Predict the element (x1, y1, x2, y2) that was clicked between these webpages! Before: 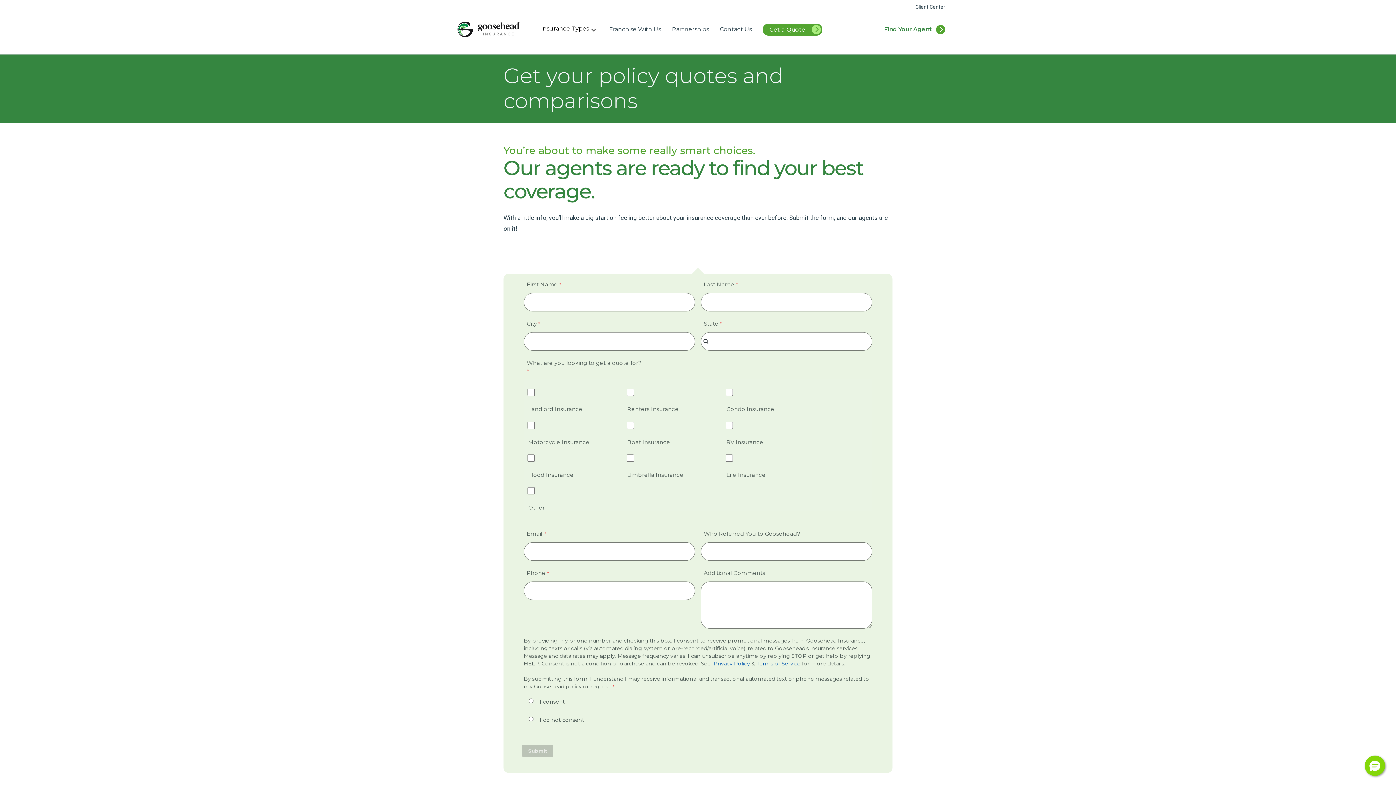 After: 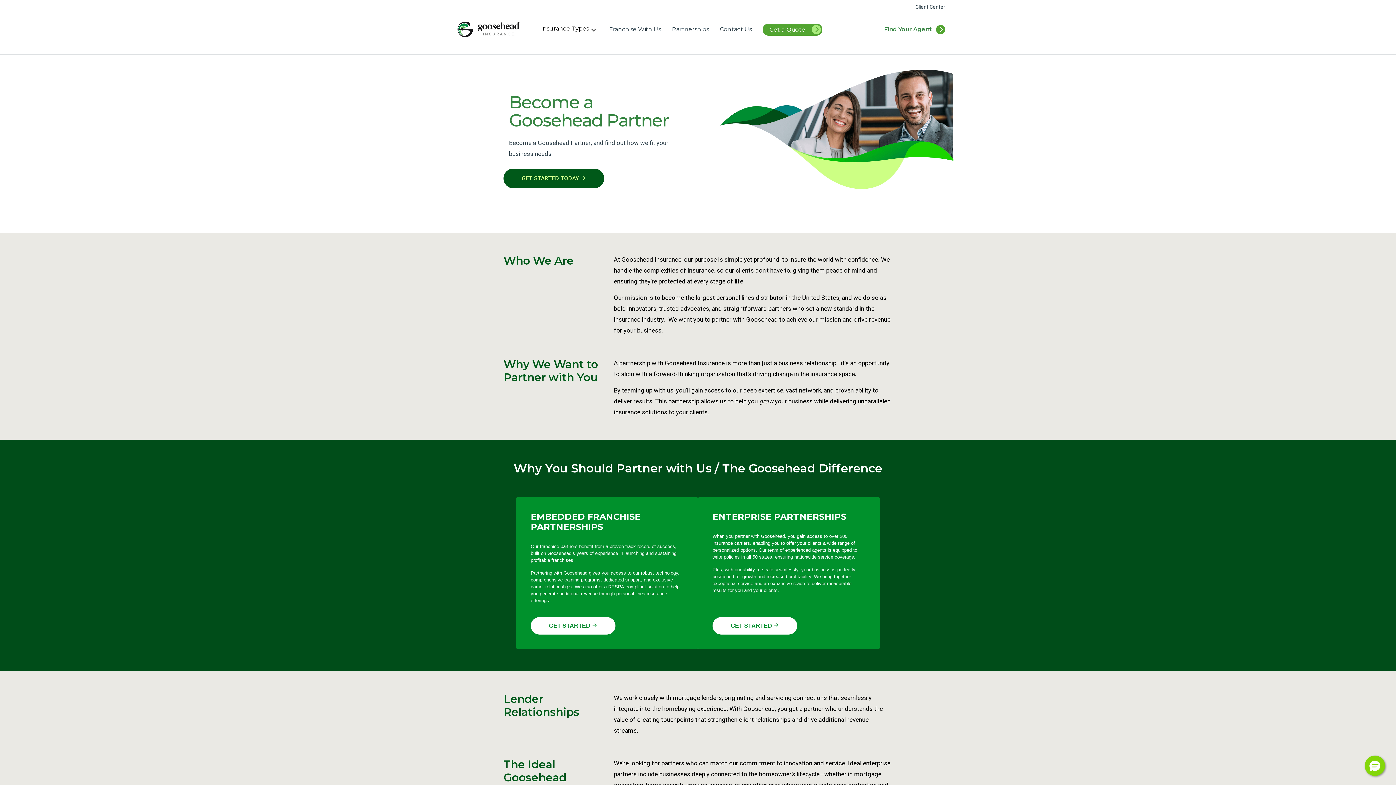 Action: bbox: (672, 25, 709, 33) label: Partnerships